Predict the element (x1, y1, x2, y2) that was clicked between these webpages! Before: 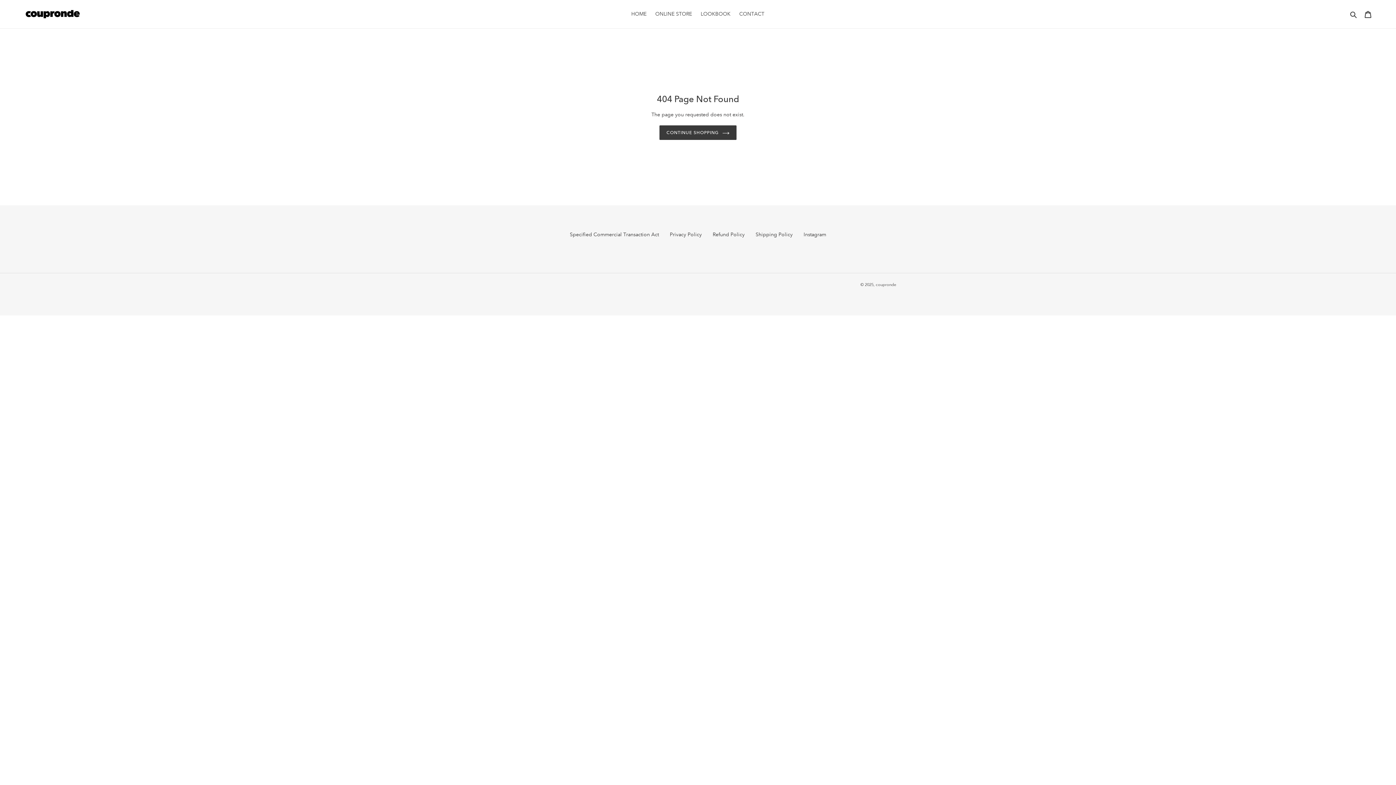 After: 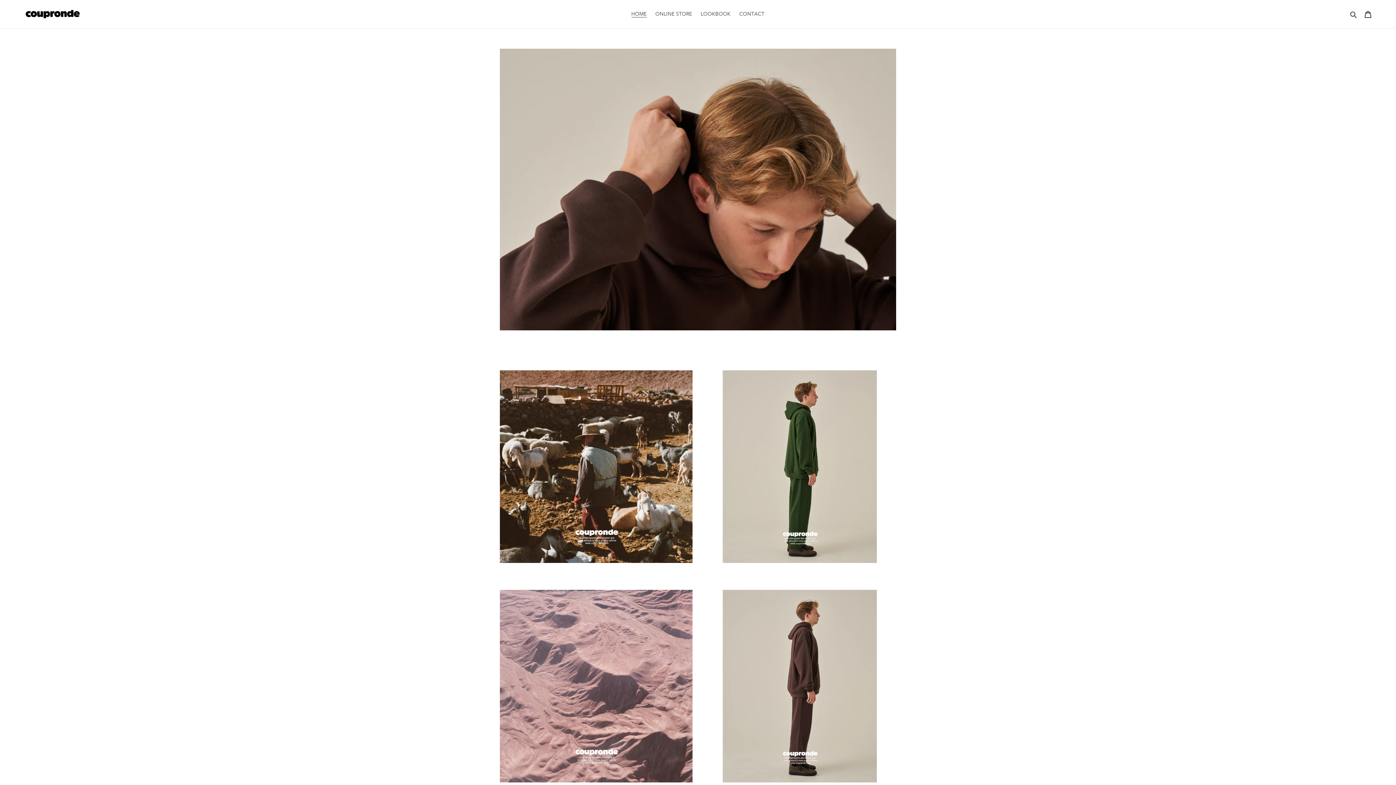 Action: label: coupronde bbox: (876, 282, 896, 287)